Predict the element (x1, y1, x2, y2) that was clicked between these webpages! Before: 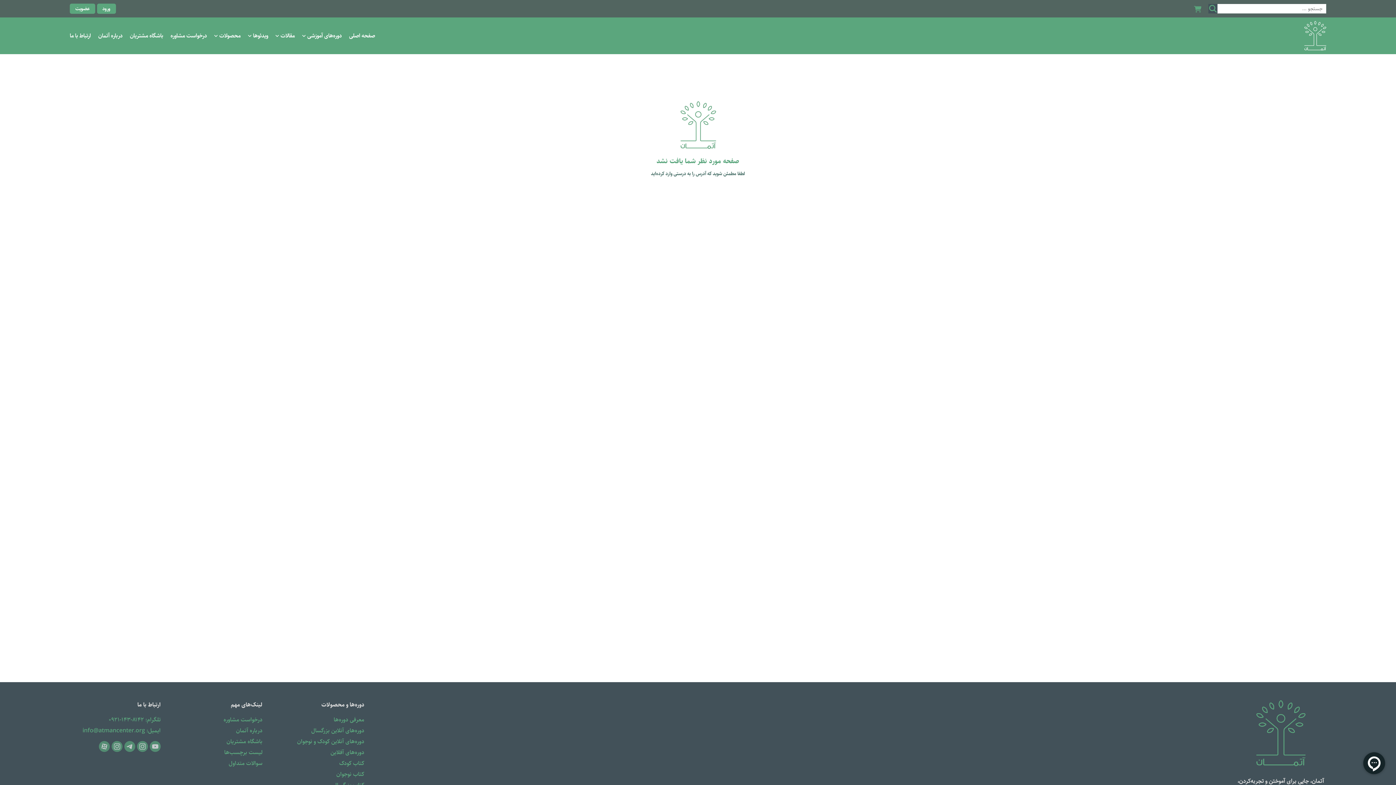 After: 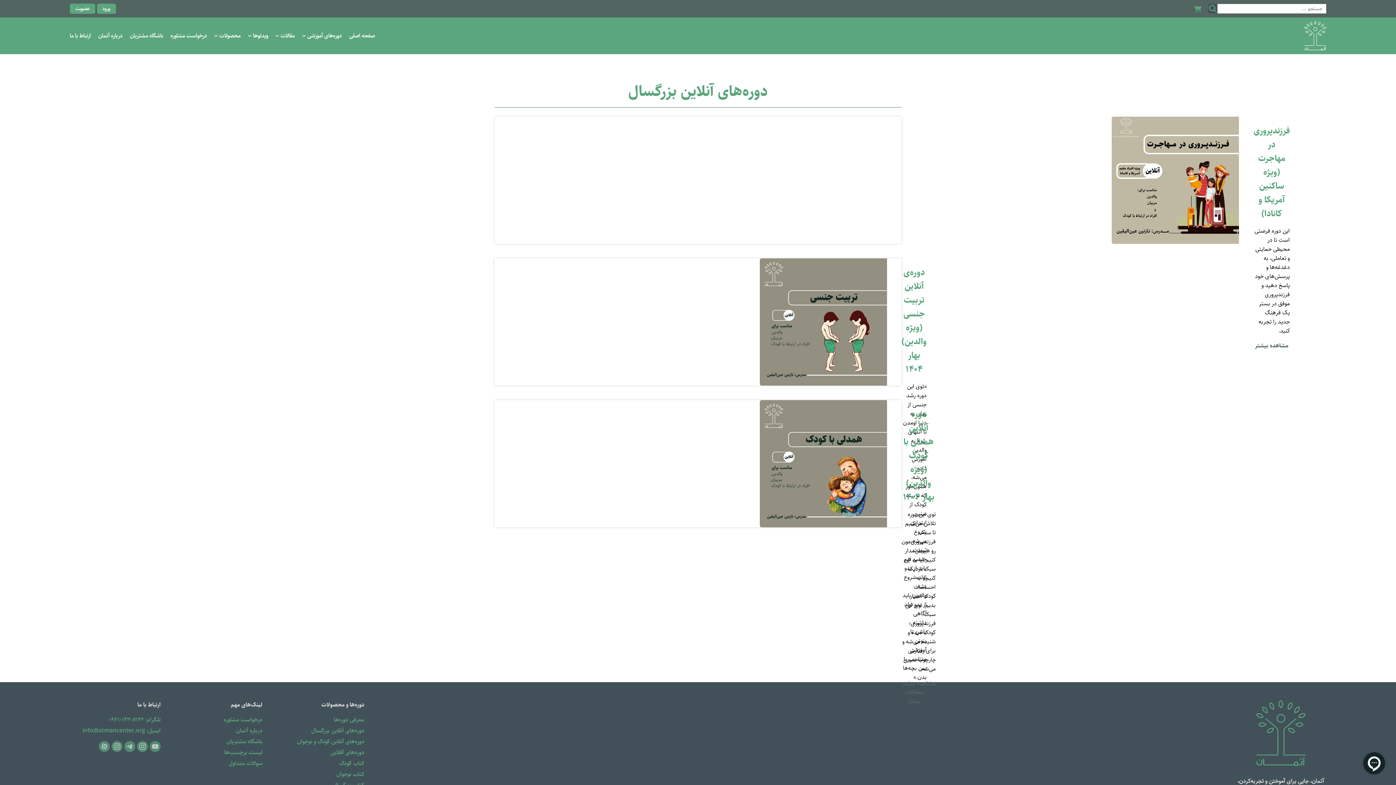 Action: label: دوره‌های آنلاین بزرگسال bbox: (311, 726, 364, 735)